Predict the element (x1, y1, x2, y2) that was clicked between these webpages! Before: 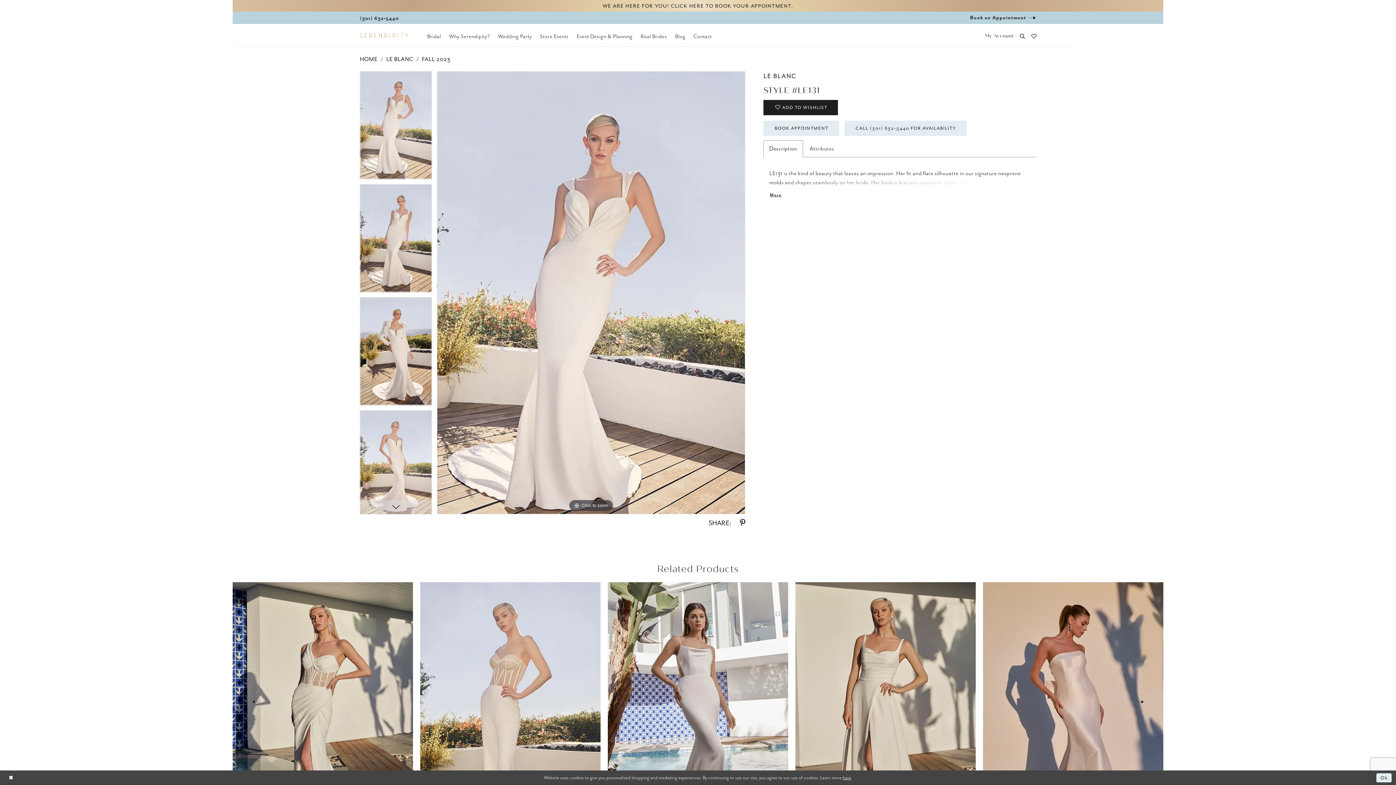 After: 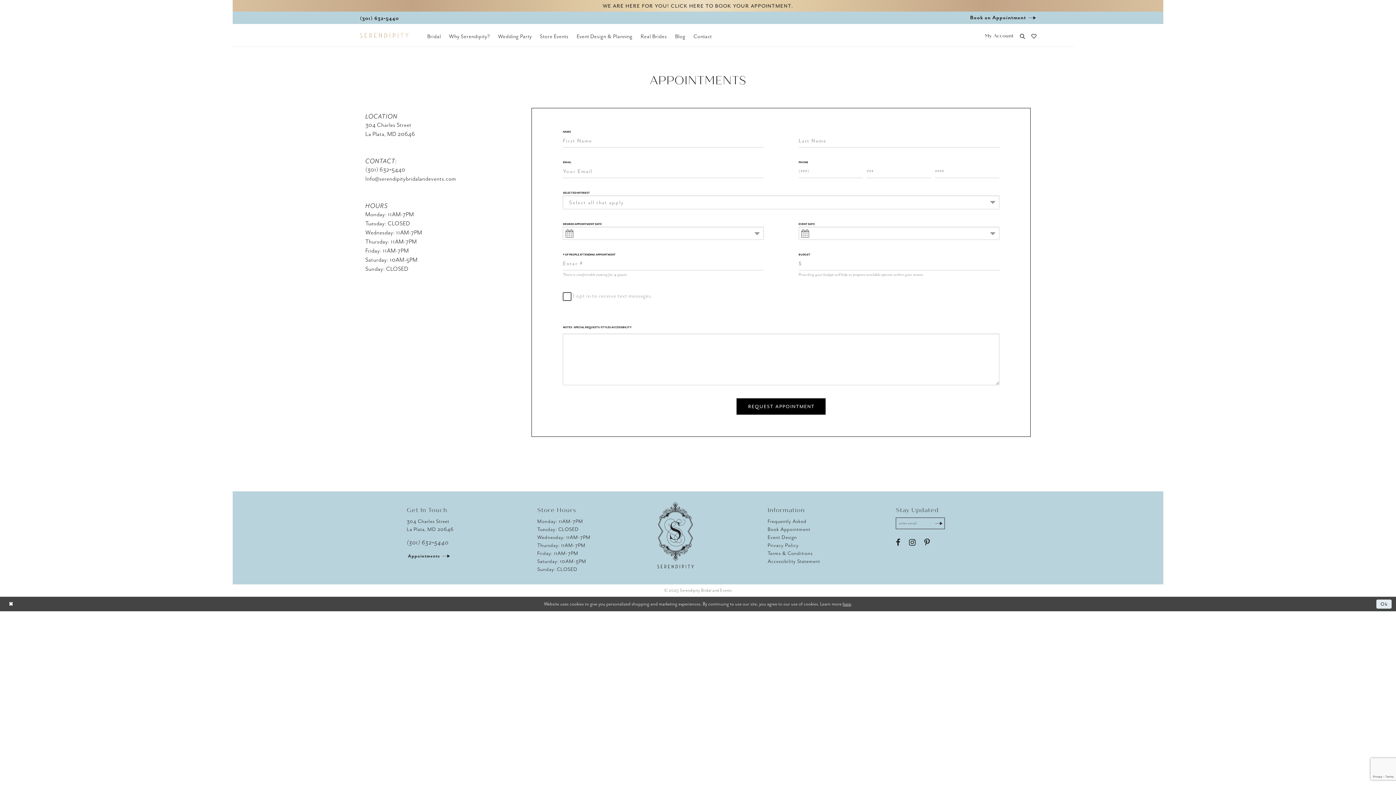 Action: bbox: (963, 11, 1043, 24) label: Book appointment
Book an Appointment 